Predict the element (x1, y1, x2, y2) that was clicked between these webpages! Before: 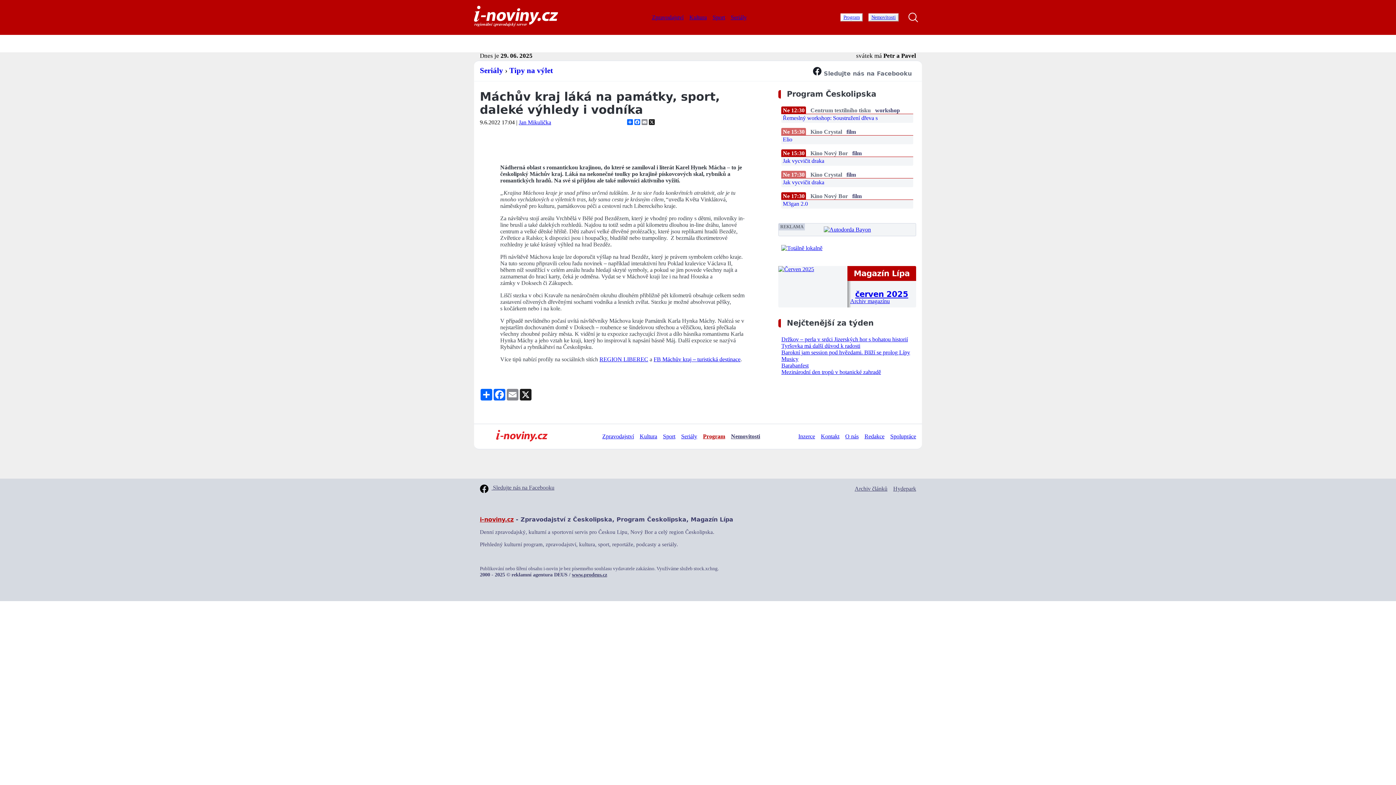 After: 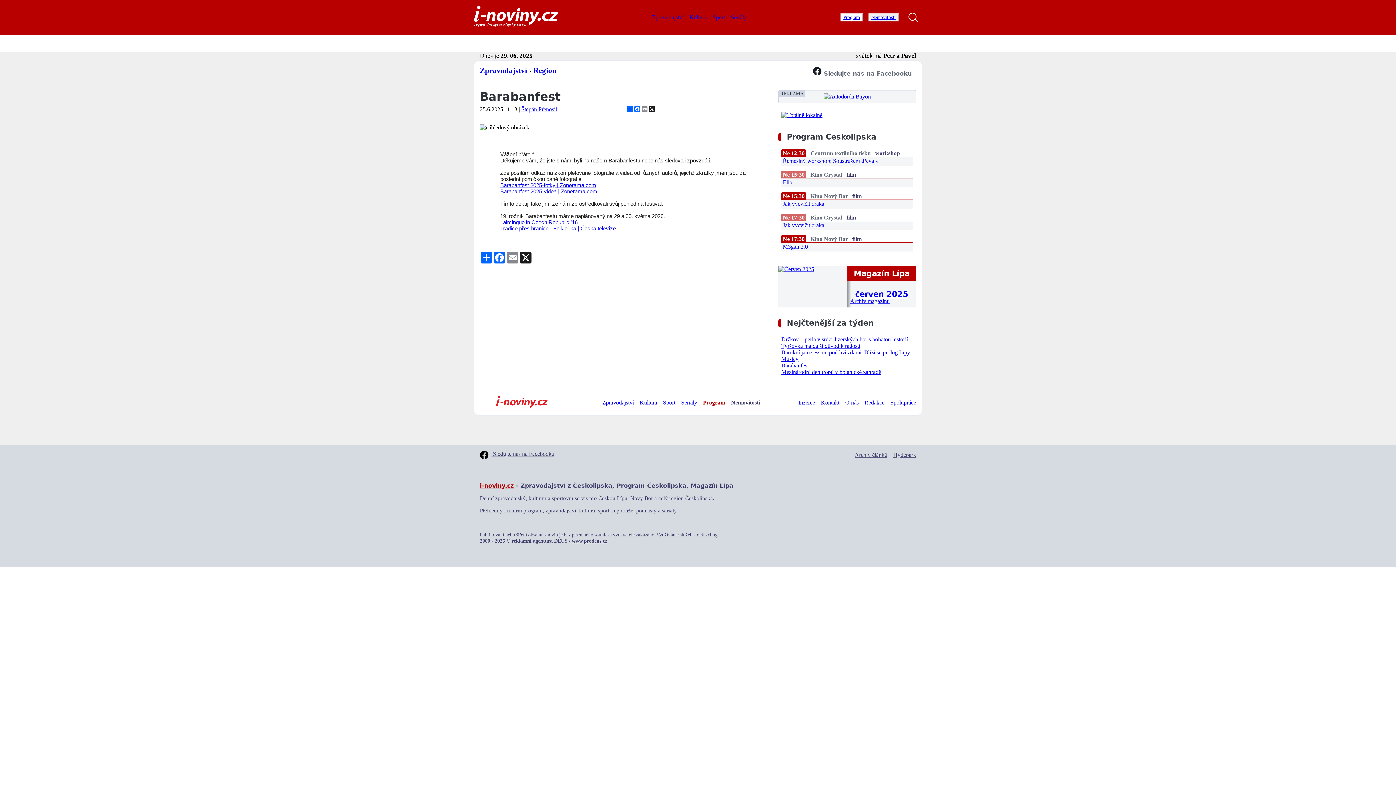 Action: bbox: (781, 362, 808, 368) label: Barabanfest